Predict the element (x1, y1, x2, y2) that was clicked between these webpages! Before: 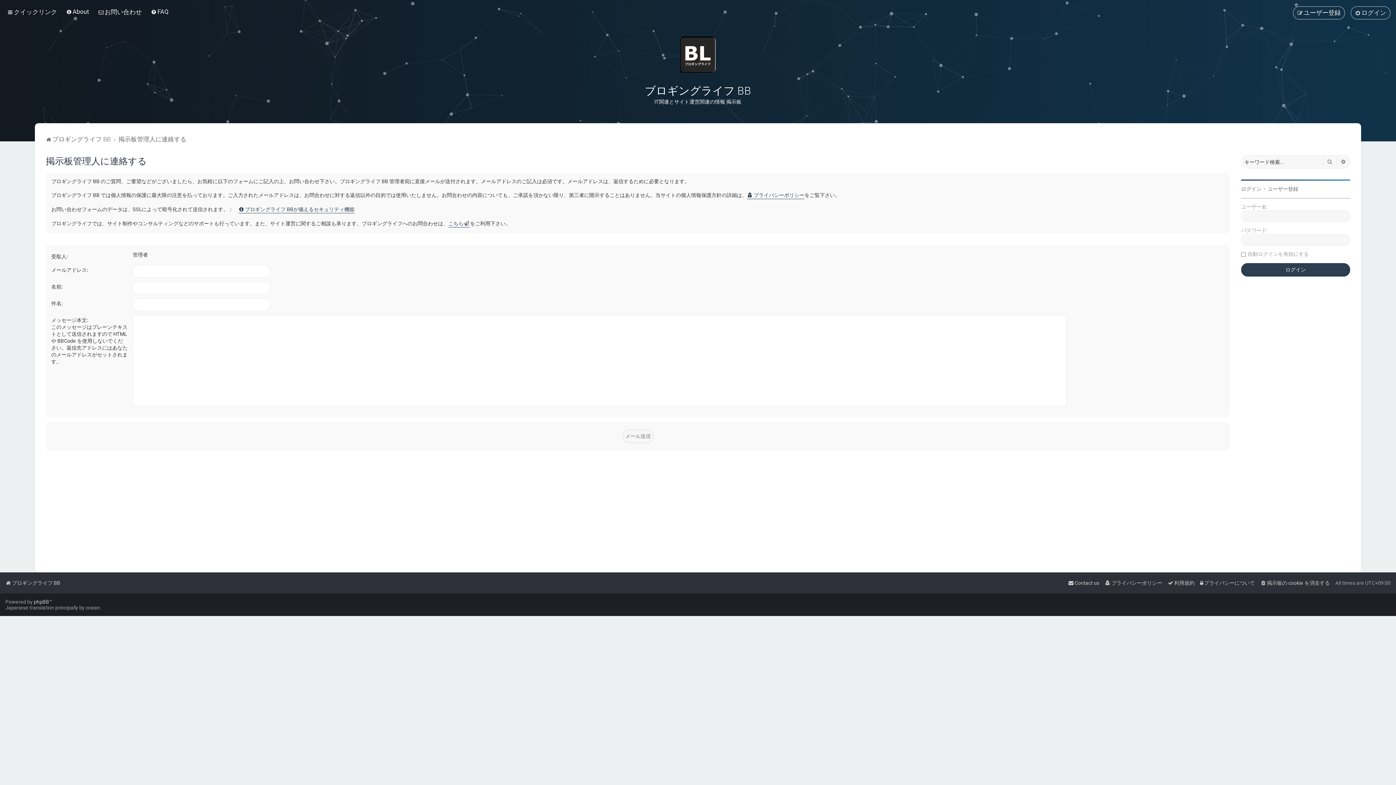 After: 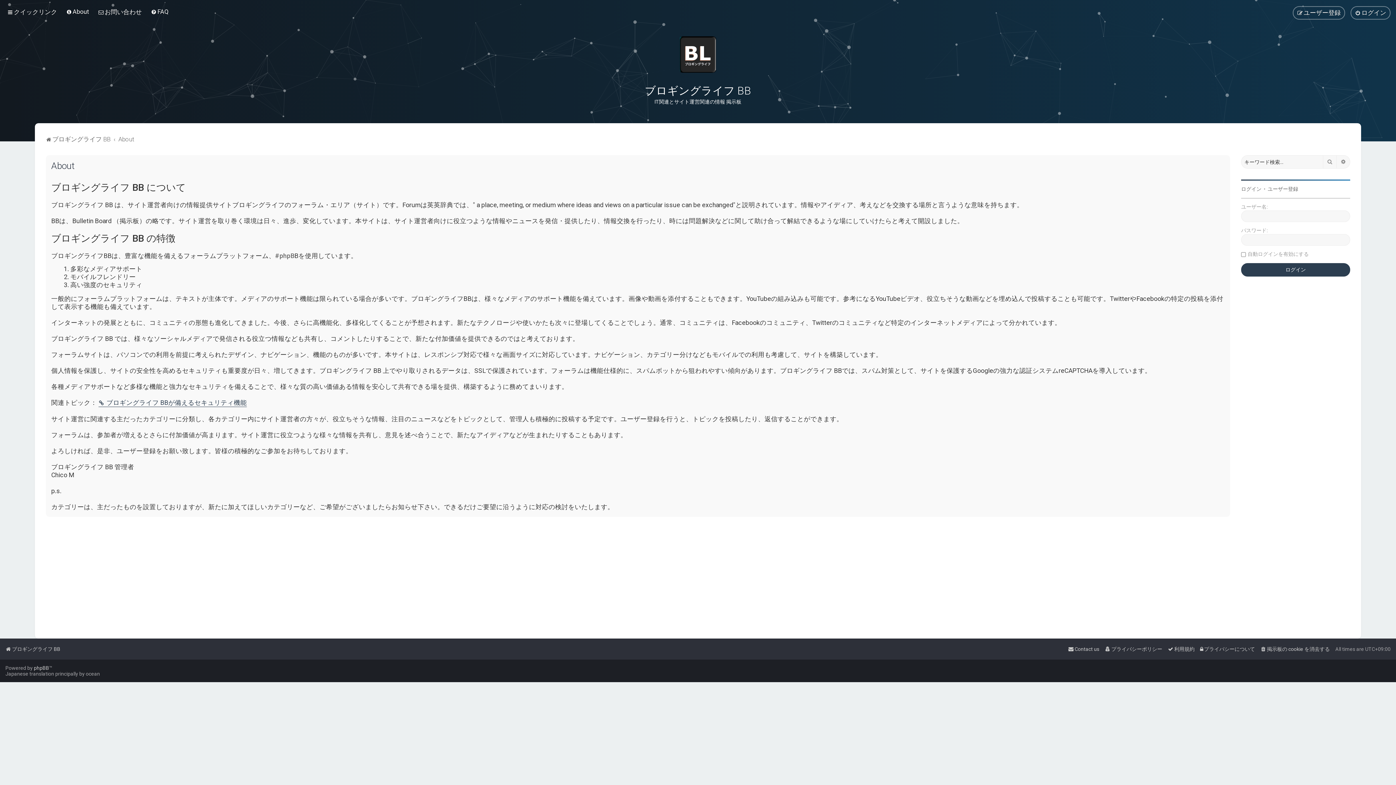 Action: bbox: (64, 6, 90, 17) label: About